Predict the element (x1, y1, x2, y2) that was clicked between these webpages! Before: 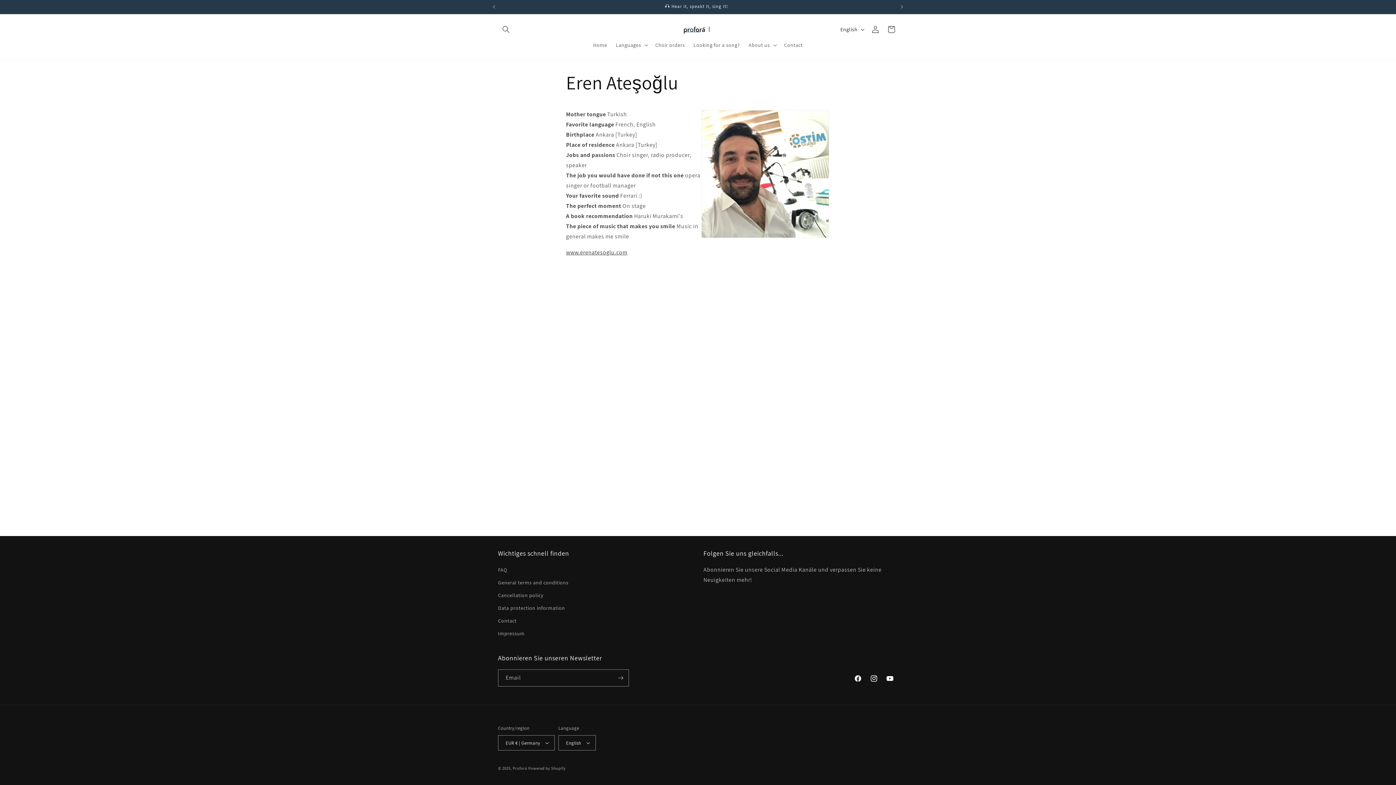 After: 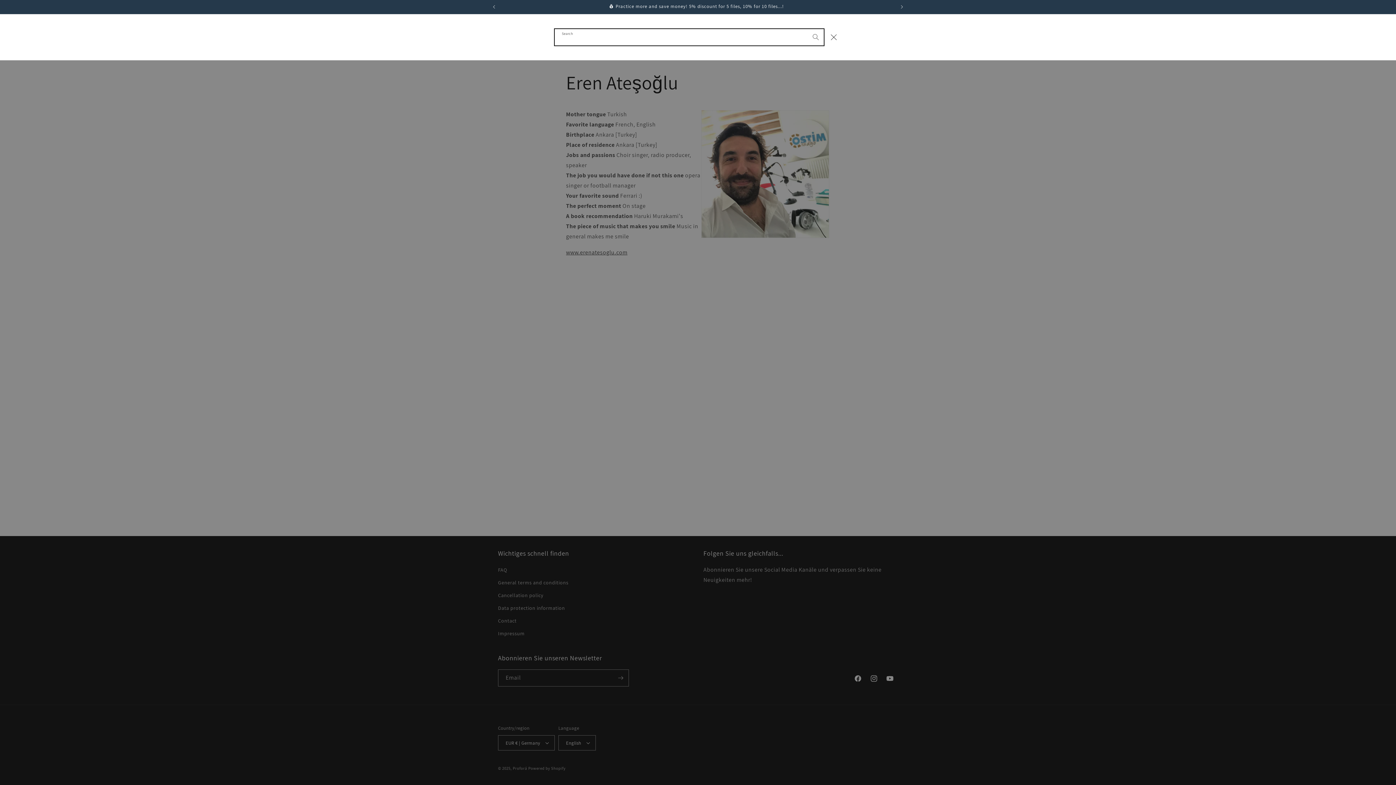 Action: bbox: (498, 21, 514, 37) label: Search